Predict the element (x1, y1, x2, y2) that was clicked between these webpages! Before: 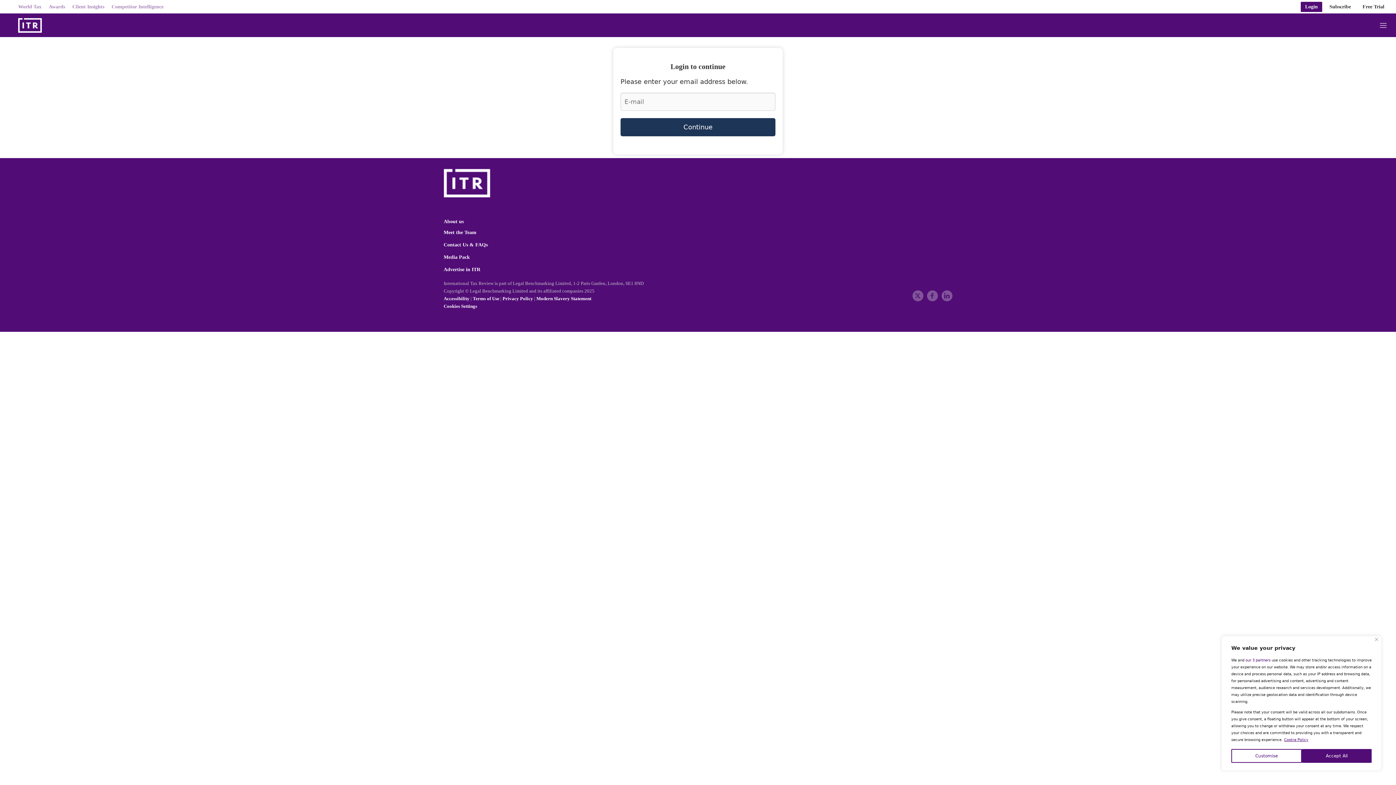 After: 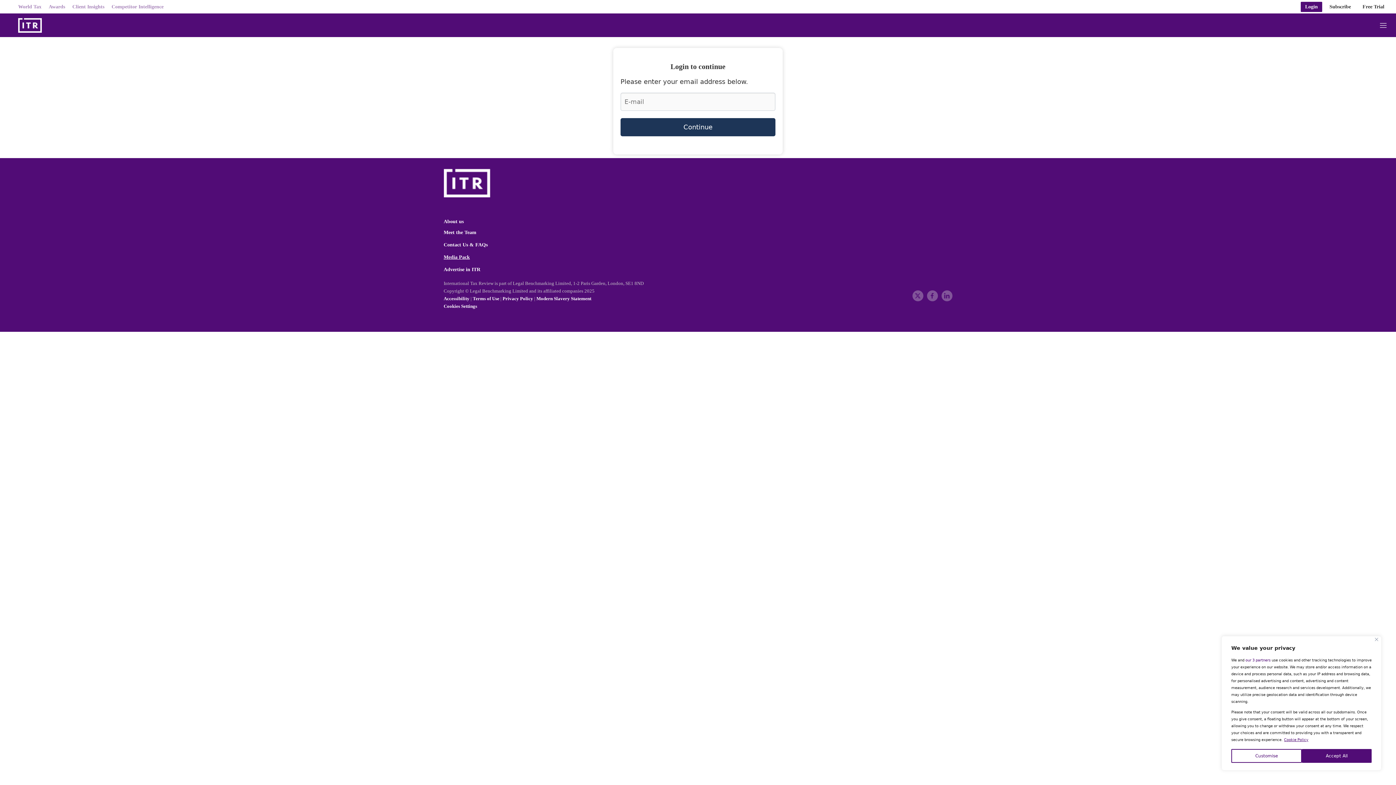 Action: label: Media Pack bbox: (443, 255, 515, 260)